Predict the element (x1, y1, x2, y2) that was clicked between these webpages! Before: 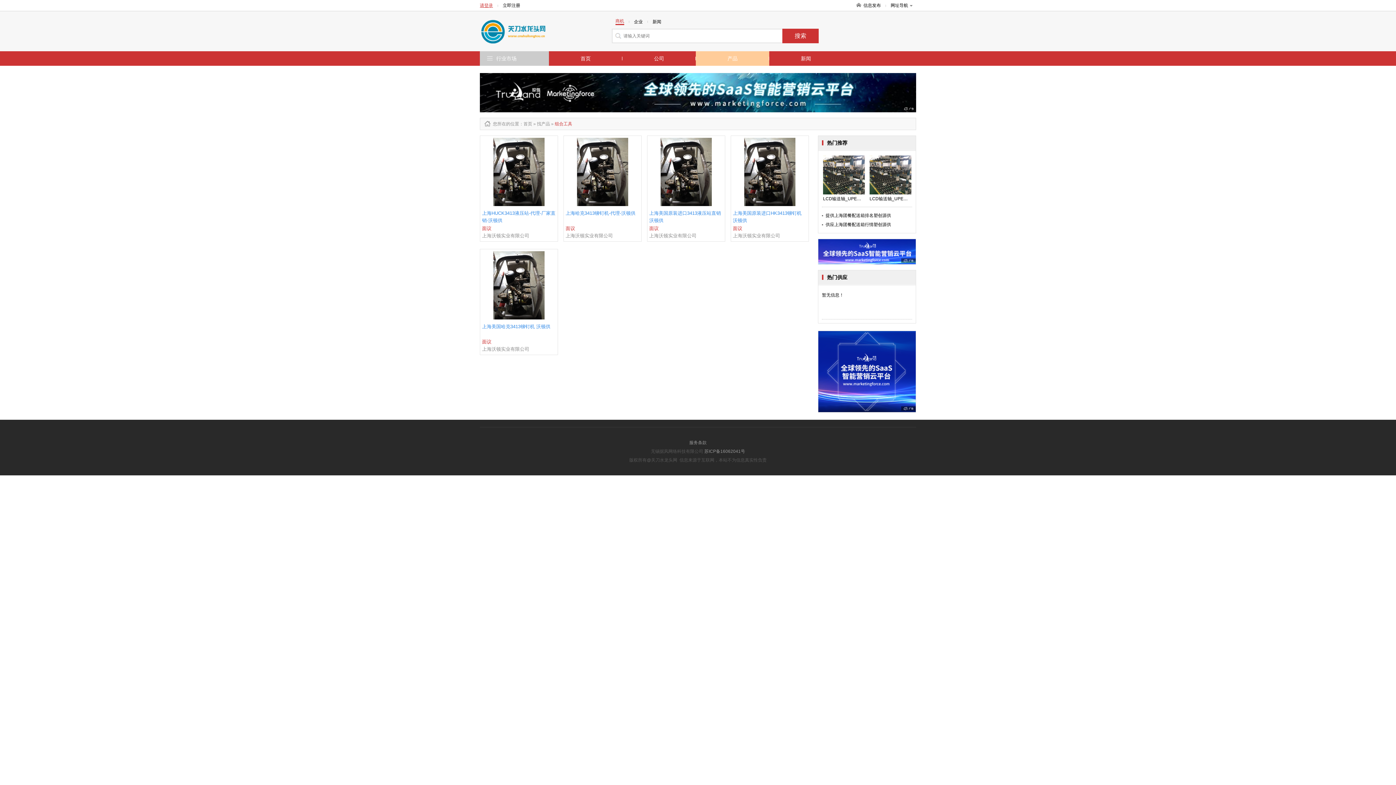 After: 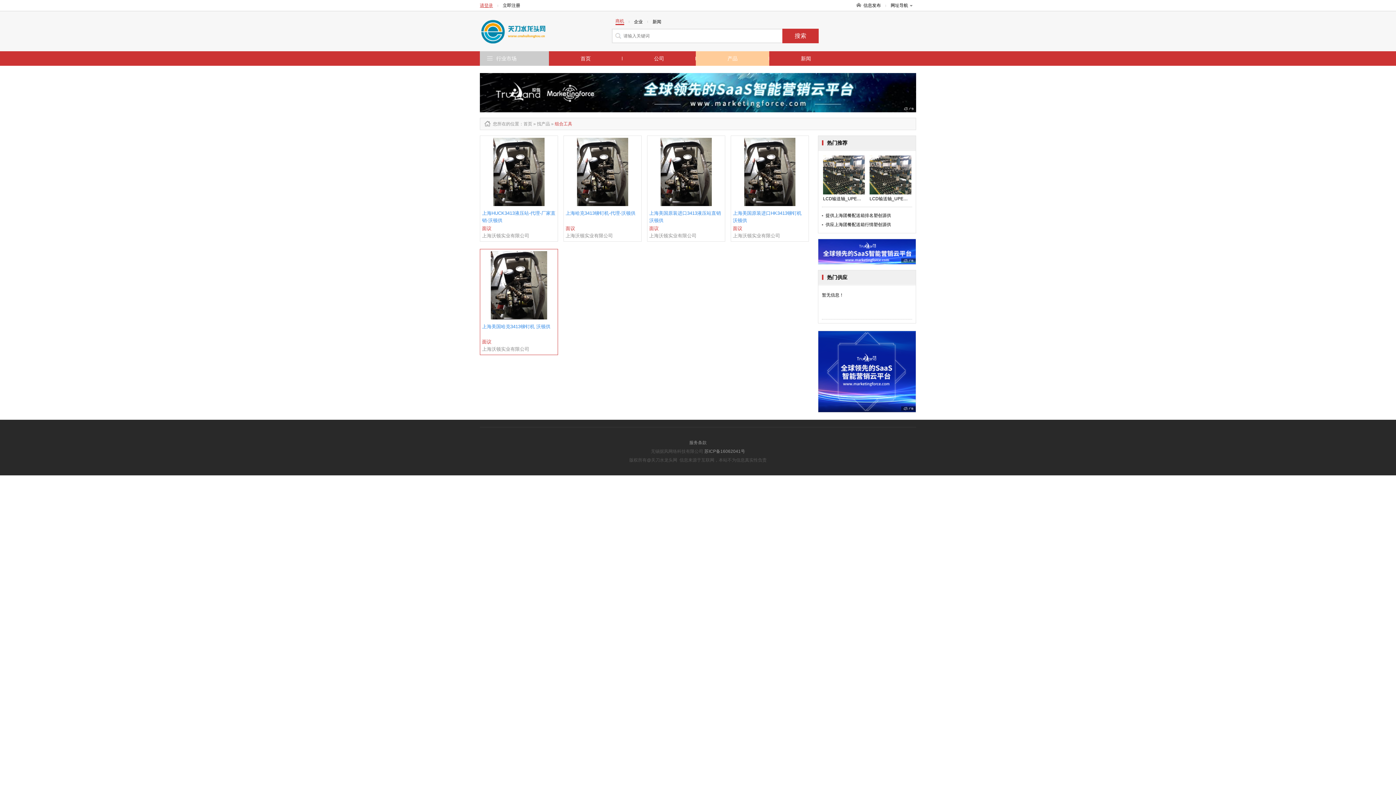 Action: label: 上海沃顿实业有限公司 bbox: (482, 345, 556, 353)